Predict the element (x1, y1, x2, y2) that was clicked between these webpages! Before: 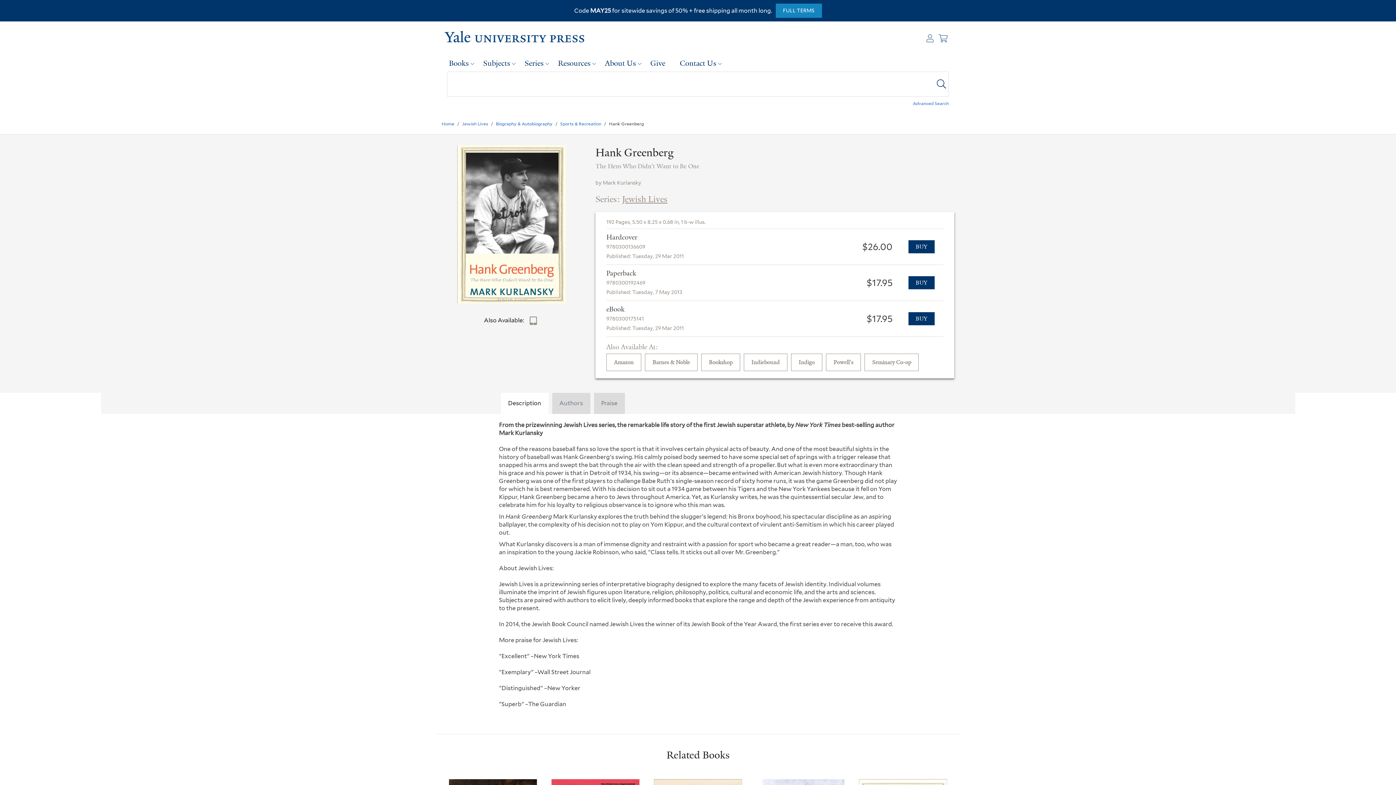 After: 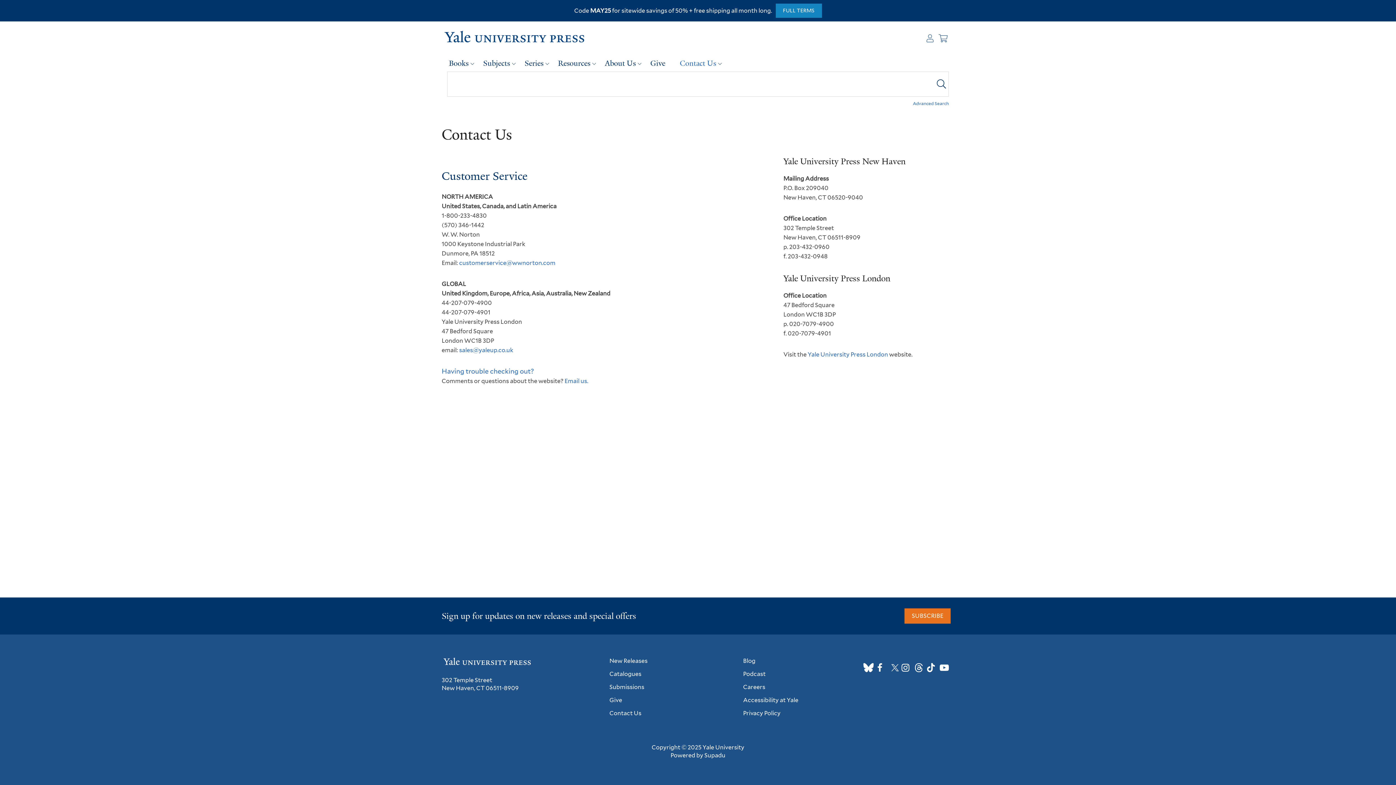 Action: bbox: (672, 54, 723, 71) label: Contact Us